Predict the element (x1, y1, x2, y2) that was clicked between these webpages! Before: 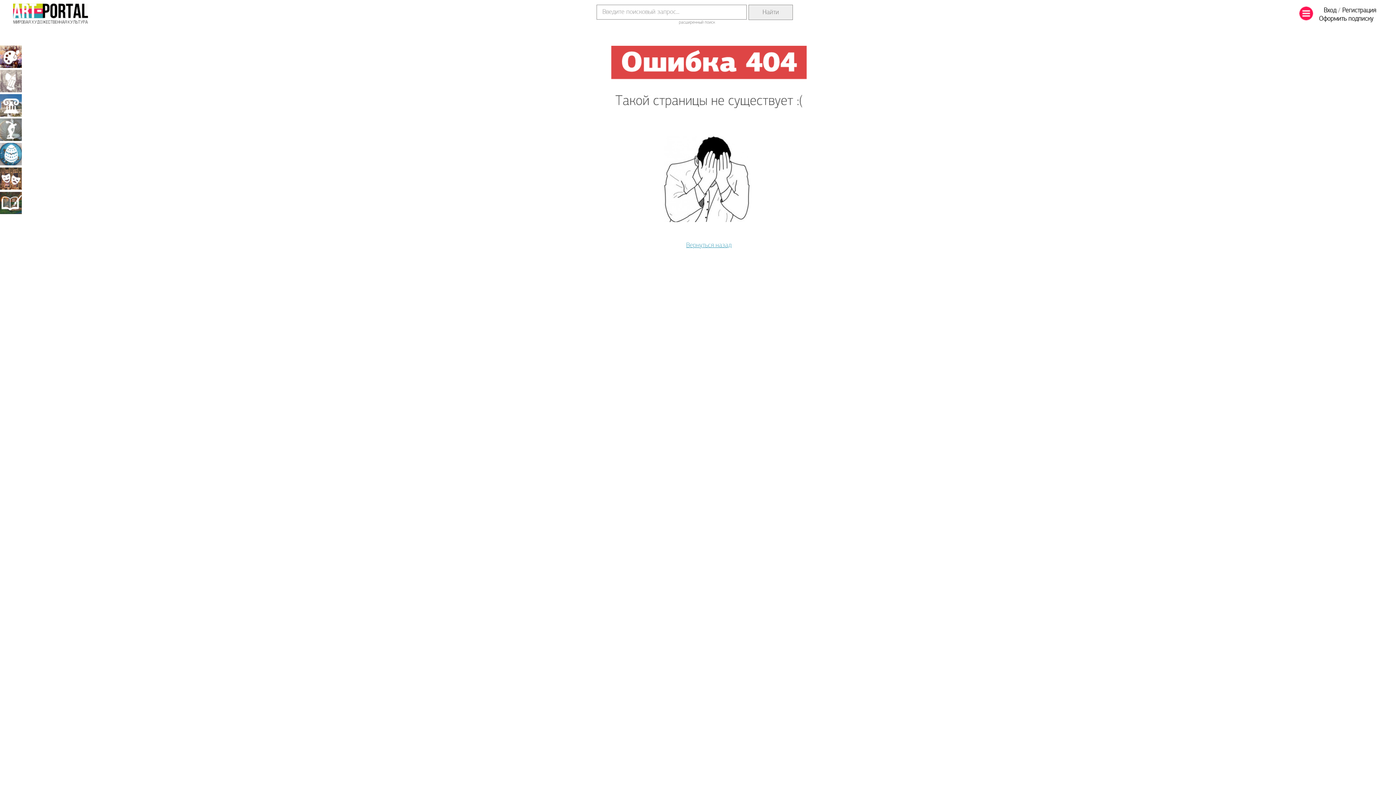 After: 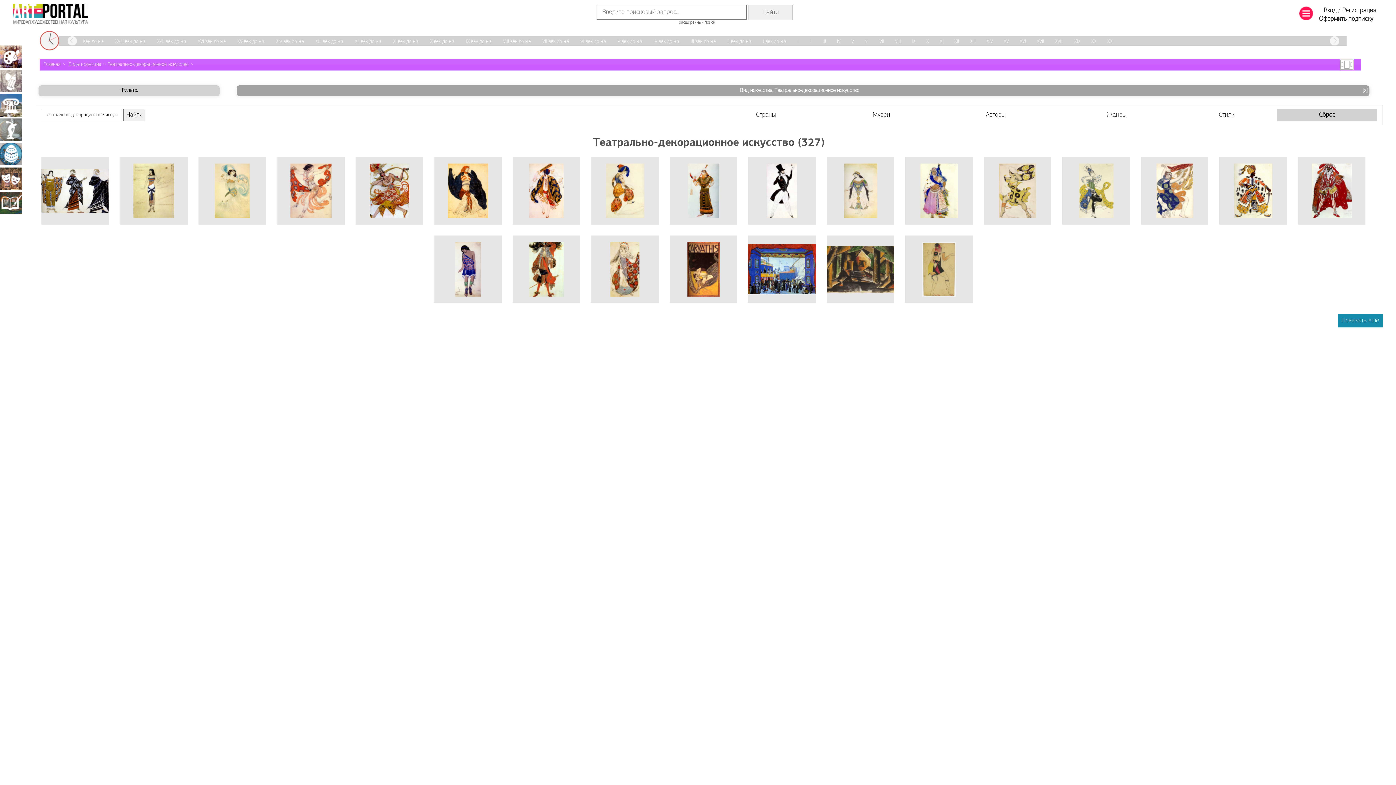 Action: bbox: (0, 167, 21, 189) label: Театрально-декорационное искусство